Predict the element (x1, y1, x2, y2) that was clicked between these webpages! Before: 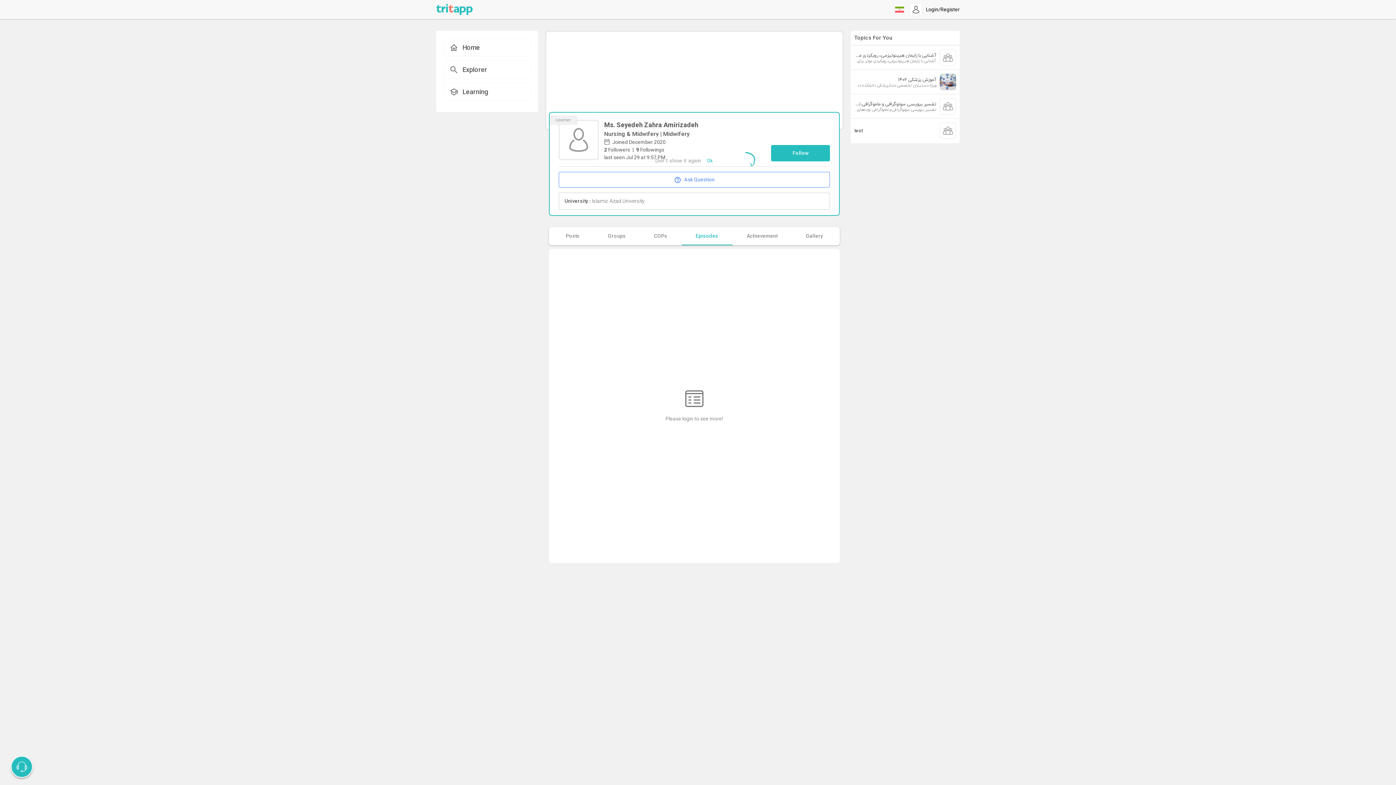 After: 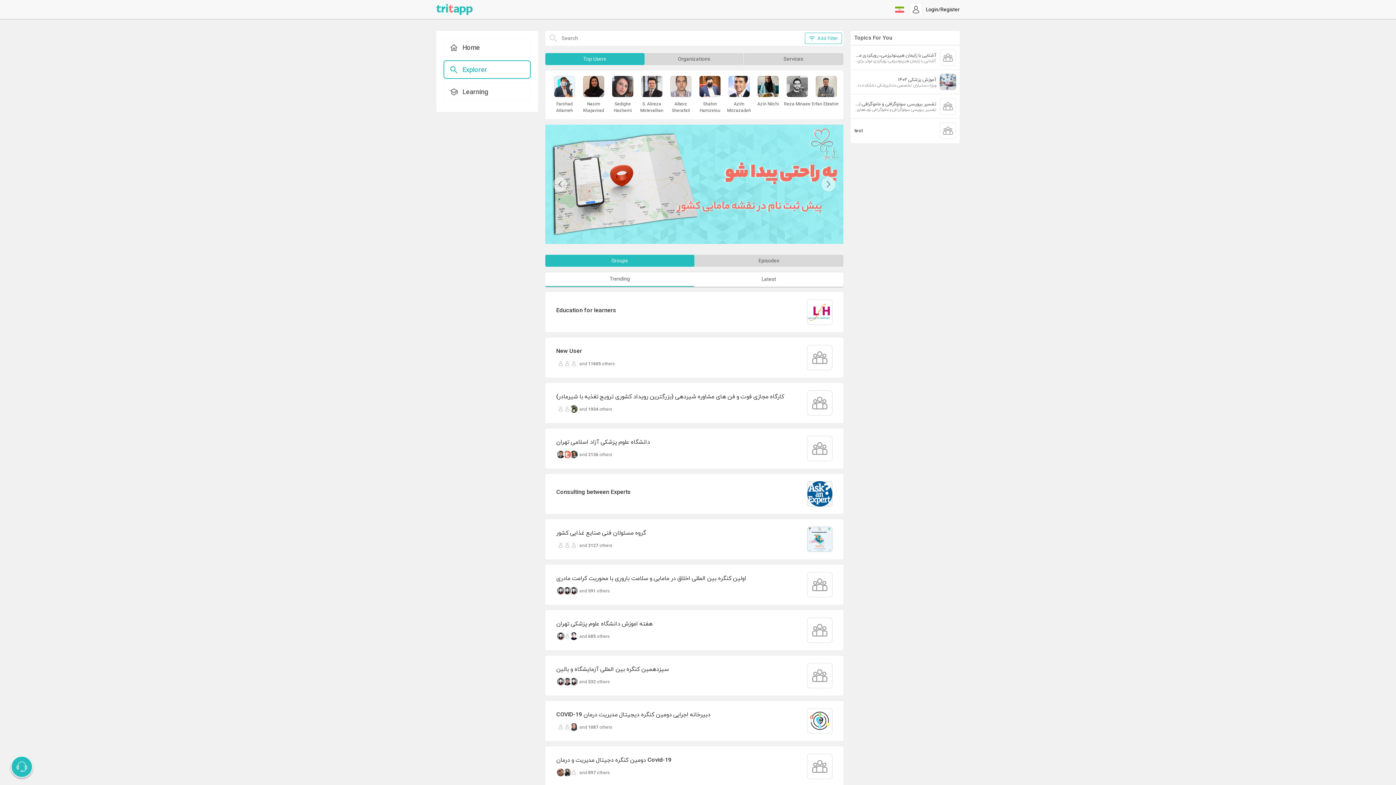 Action: bbox: (443, 60, 530, 78) label: Explorer